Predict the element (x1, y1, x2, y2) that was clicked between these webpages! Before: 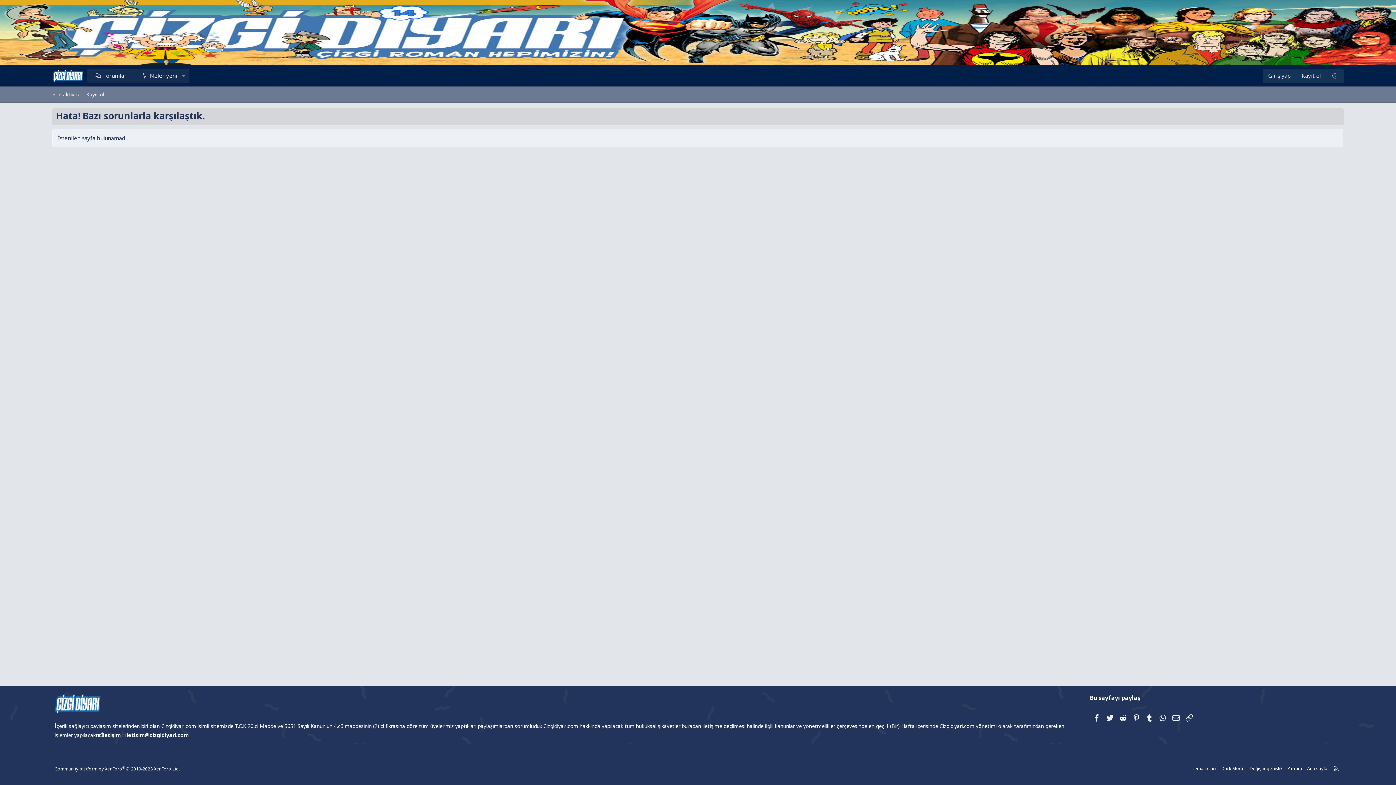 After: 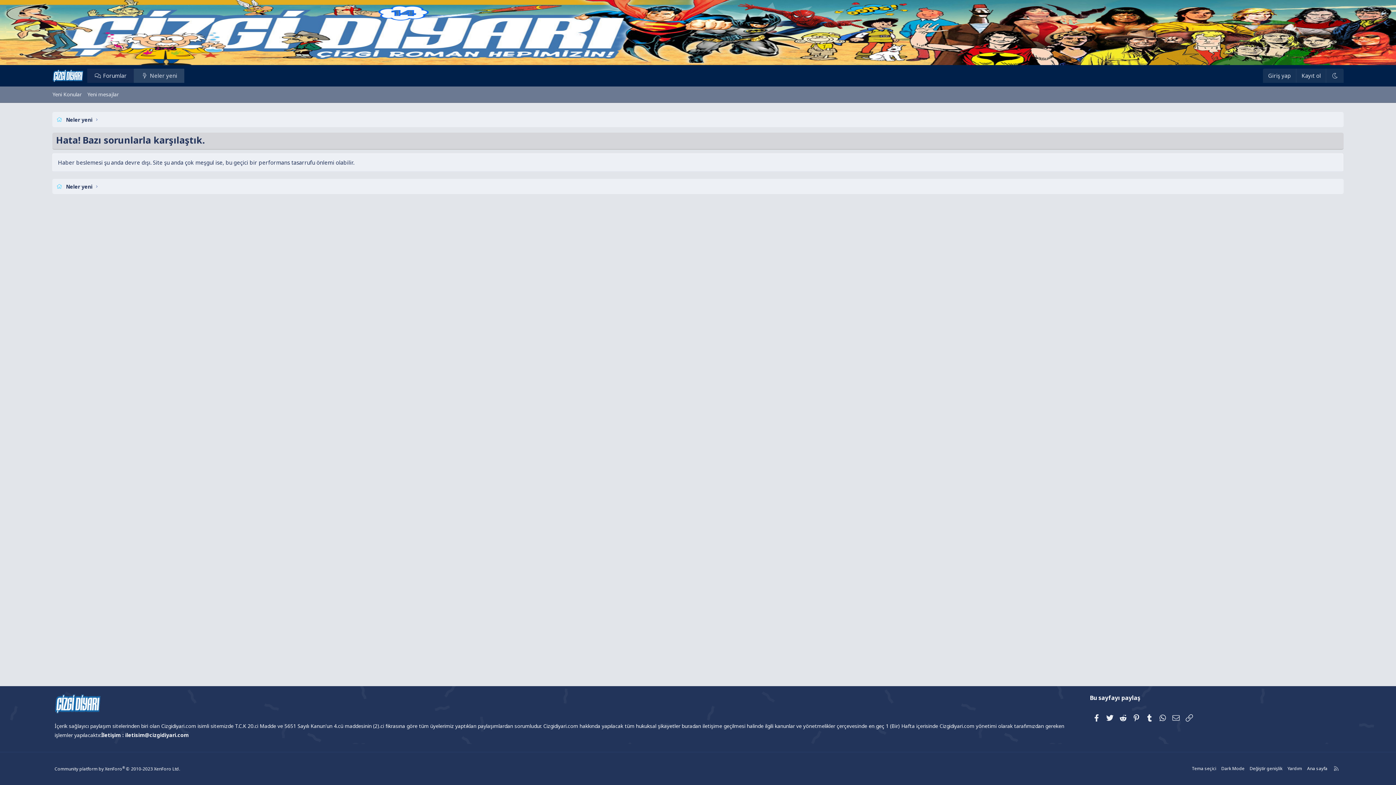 Action: label: Son aktivite bbox: (49, 88, 83, 100)